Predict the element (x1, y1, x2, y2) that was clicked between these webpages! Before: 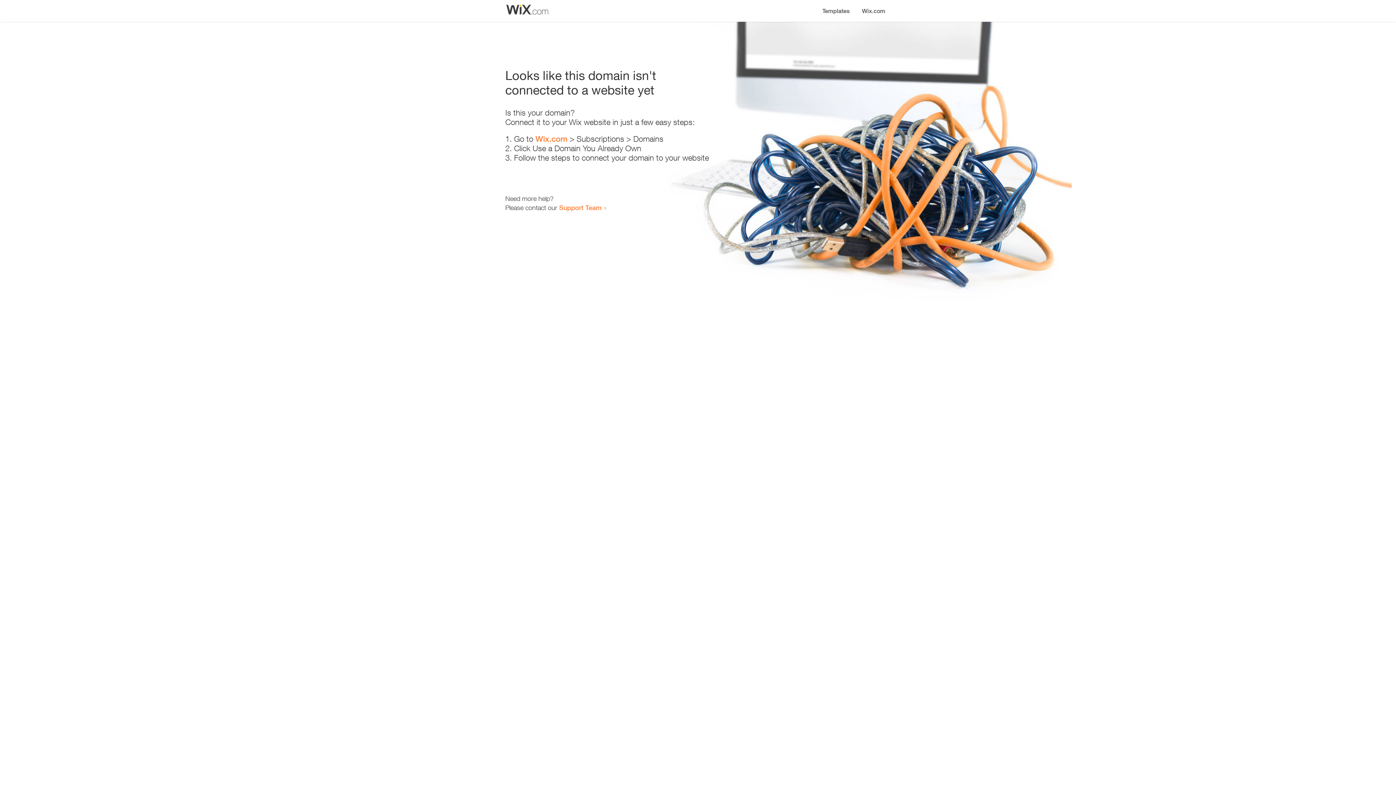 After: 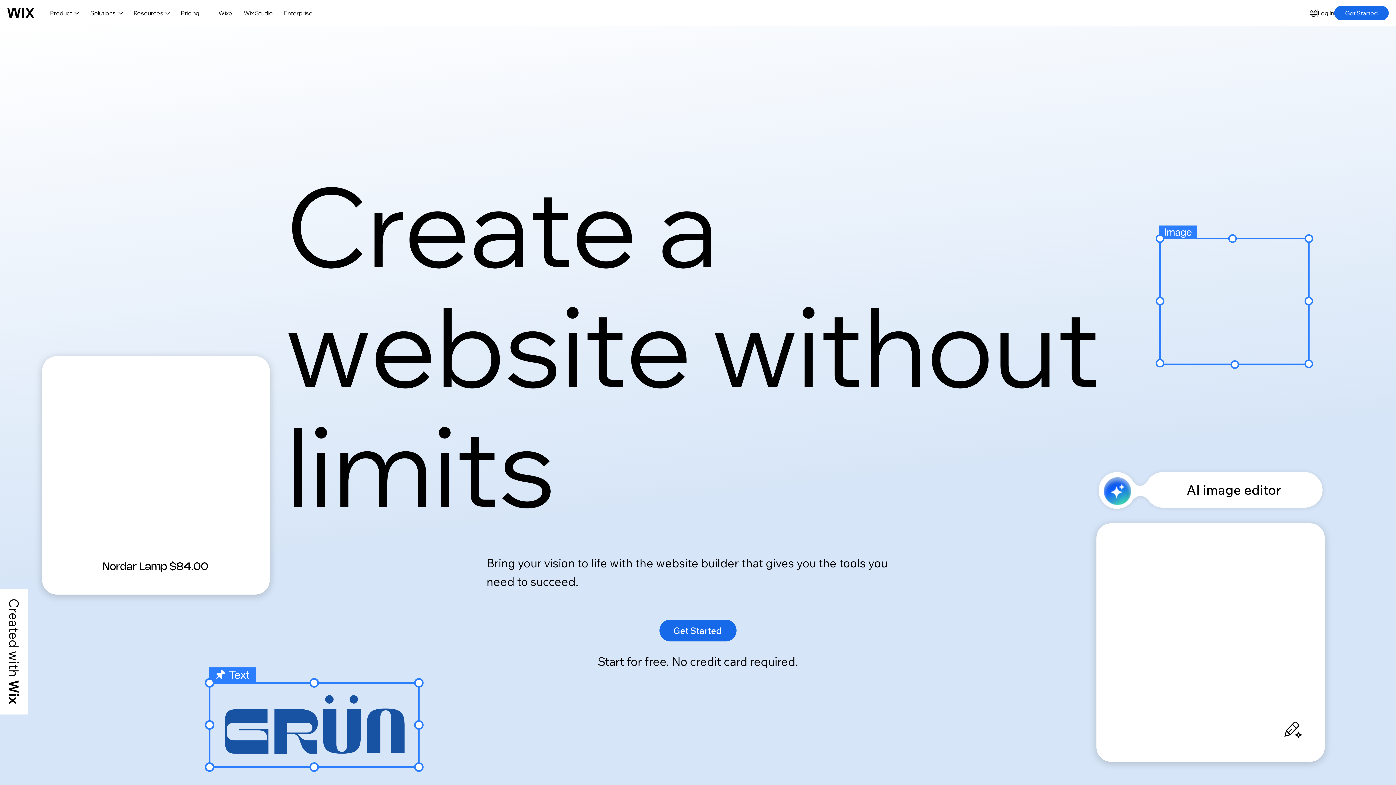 Action: label: Wix.com bbox: (856, 0, 890, 14)